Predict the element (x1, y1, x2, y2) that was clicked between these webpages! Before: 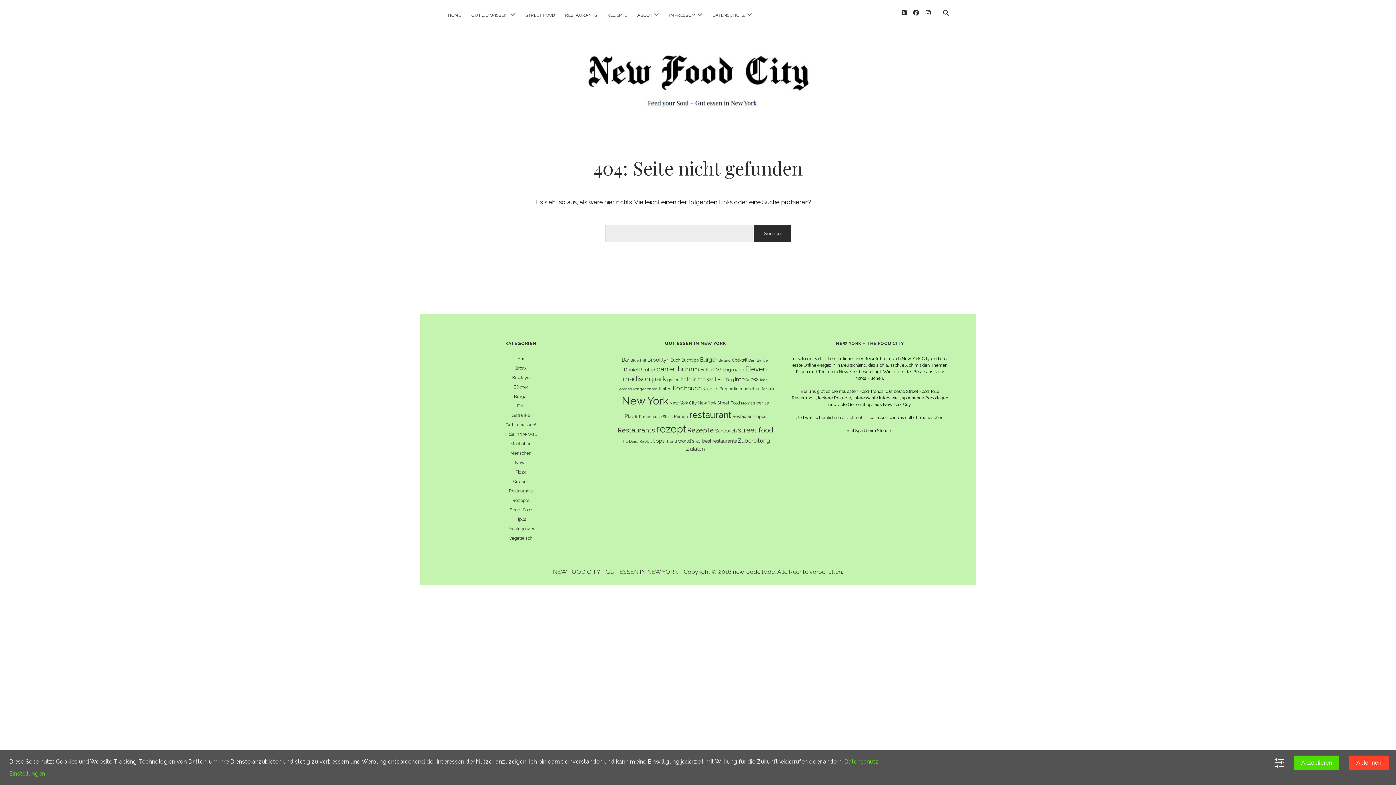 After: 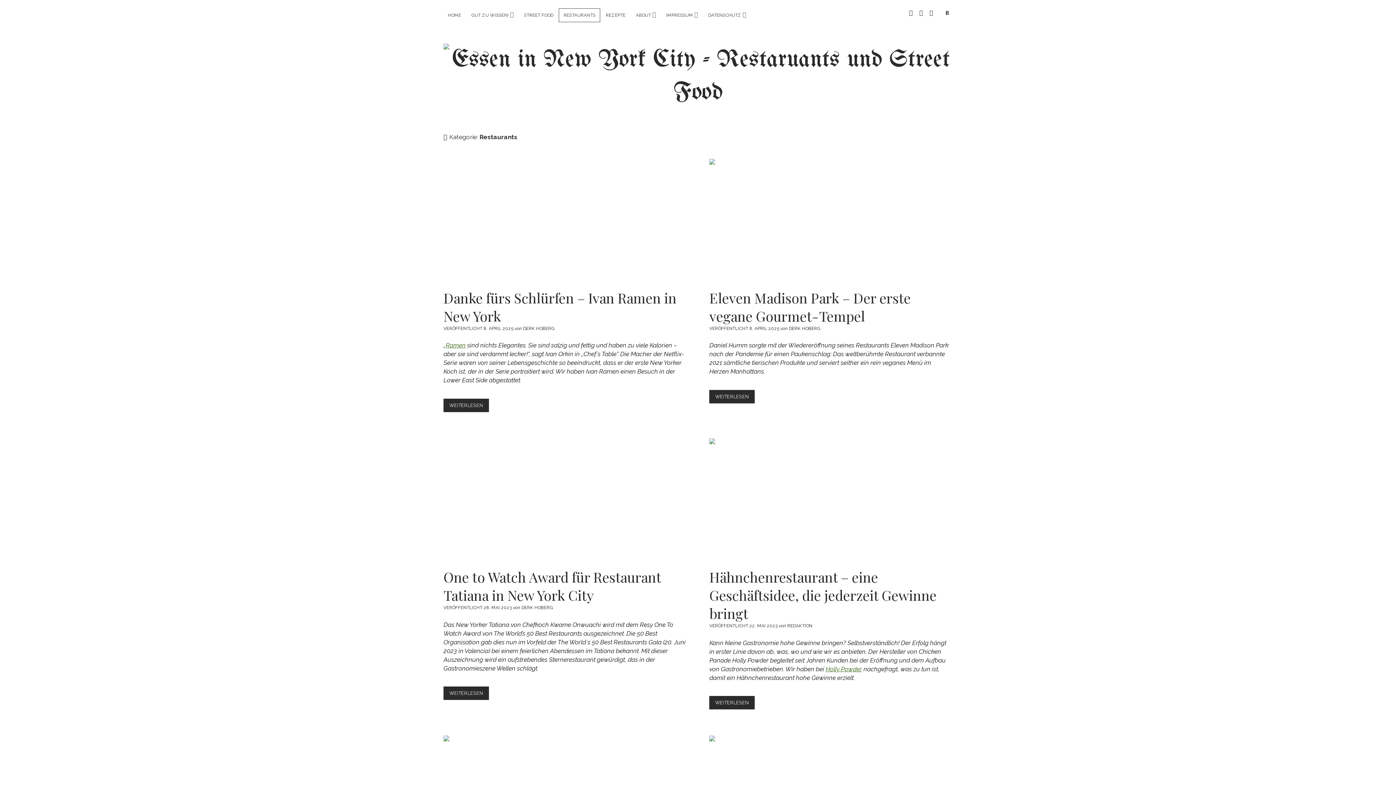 Action: bbox: (509, 488, 533, 493) label: Restaurants